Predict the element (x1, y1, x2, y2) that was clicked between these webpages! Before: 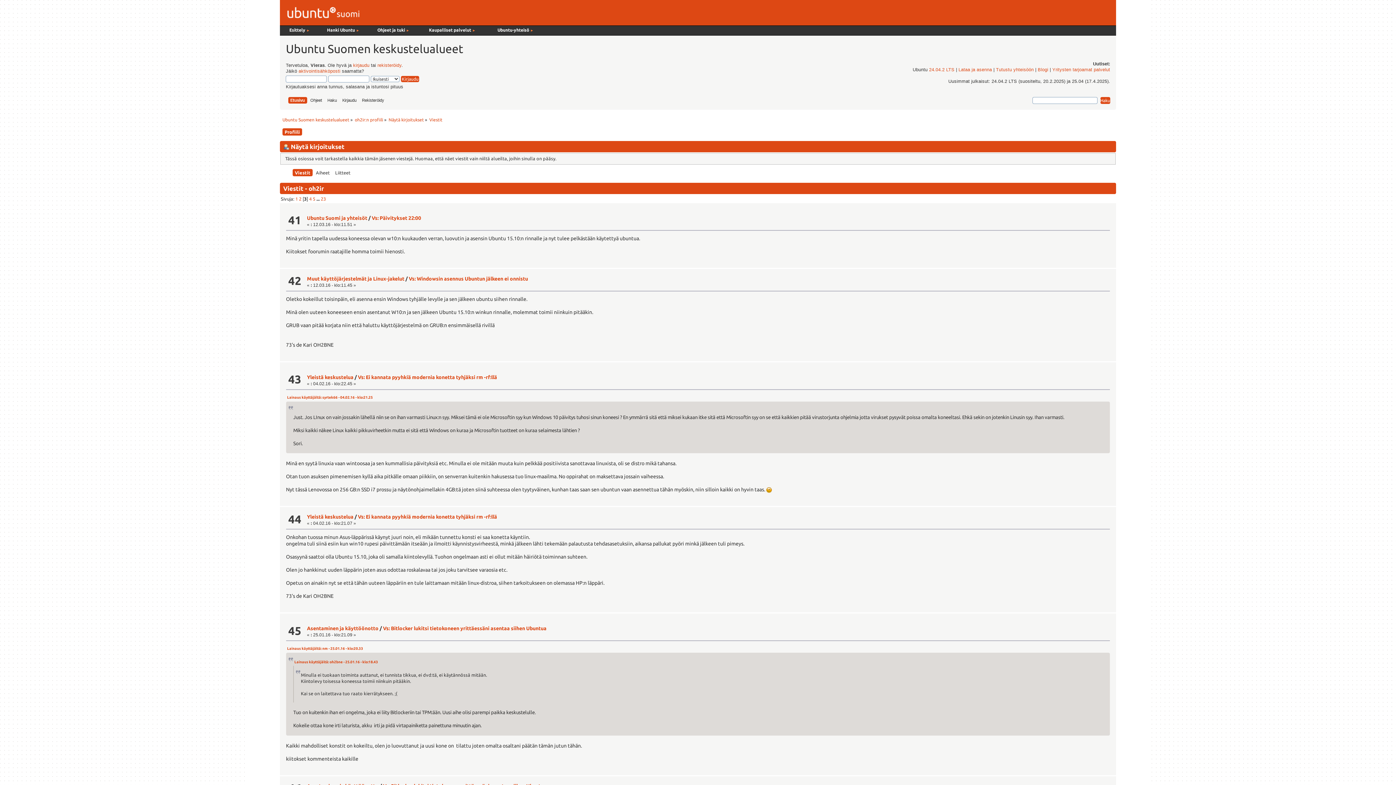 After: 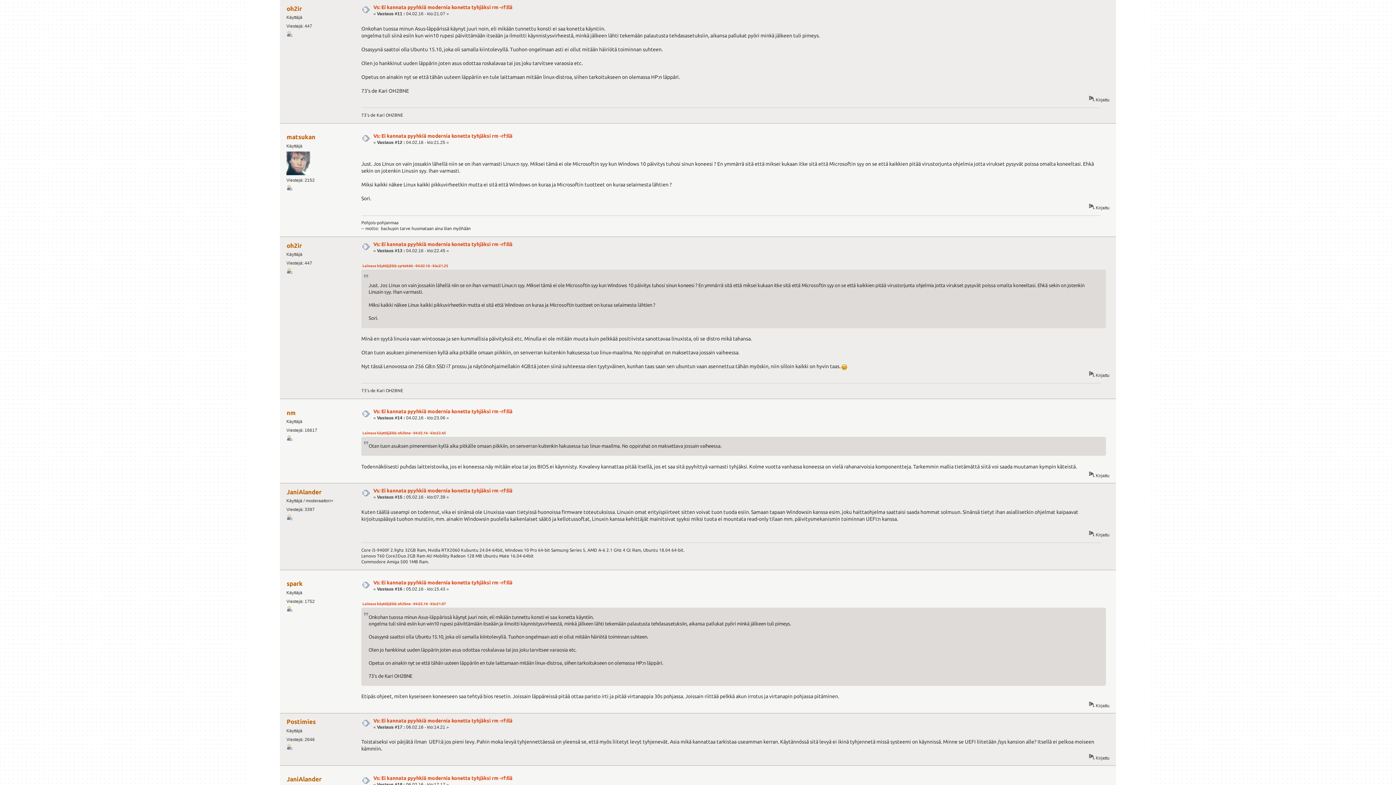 Action: label: Vs: Ei kannata pyyhkiä modernia konetta tyhjäksi rm -rf:llä bbox: (357, 514, 497, 520)